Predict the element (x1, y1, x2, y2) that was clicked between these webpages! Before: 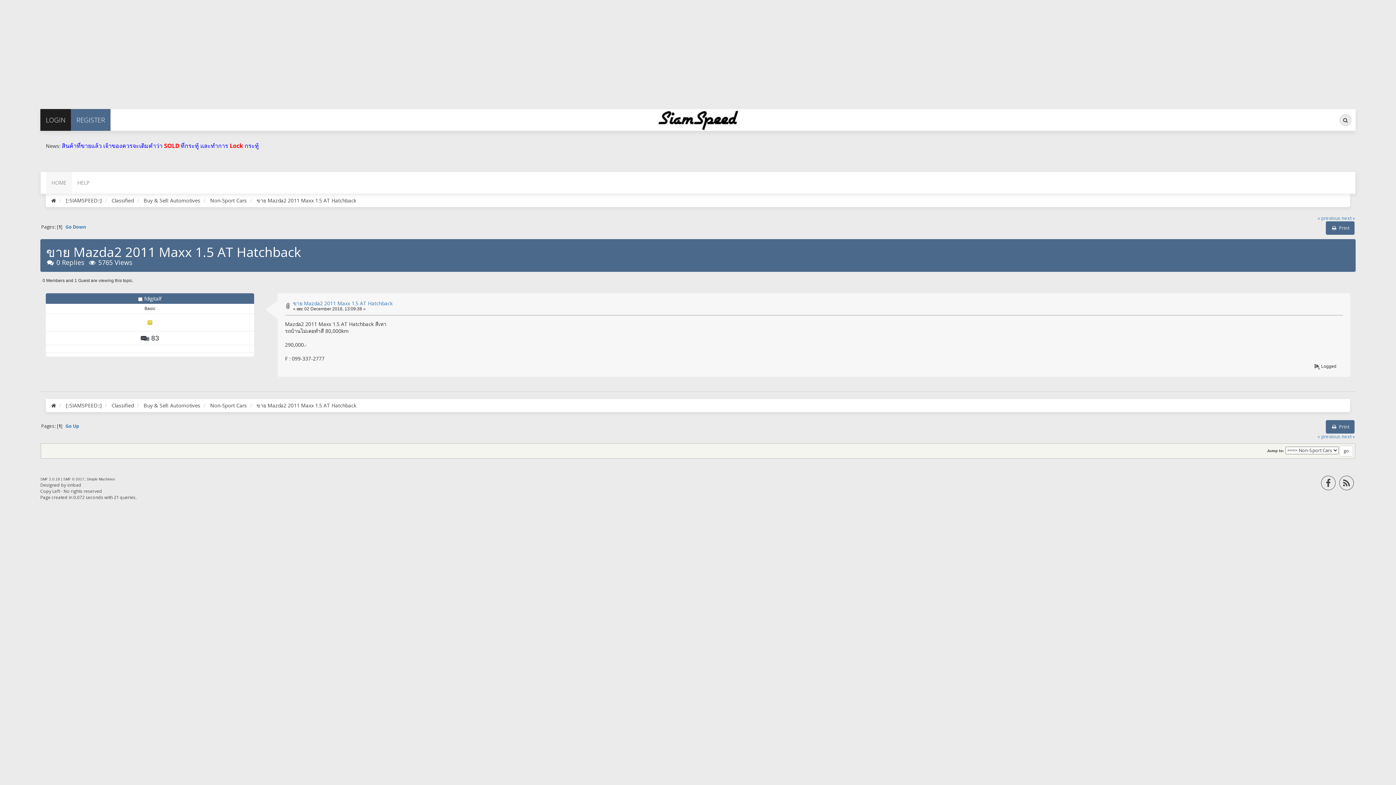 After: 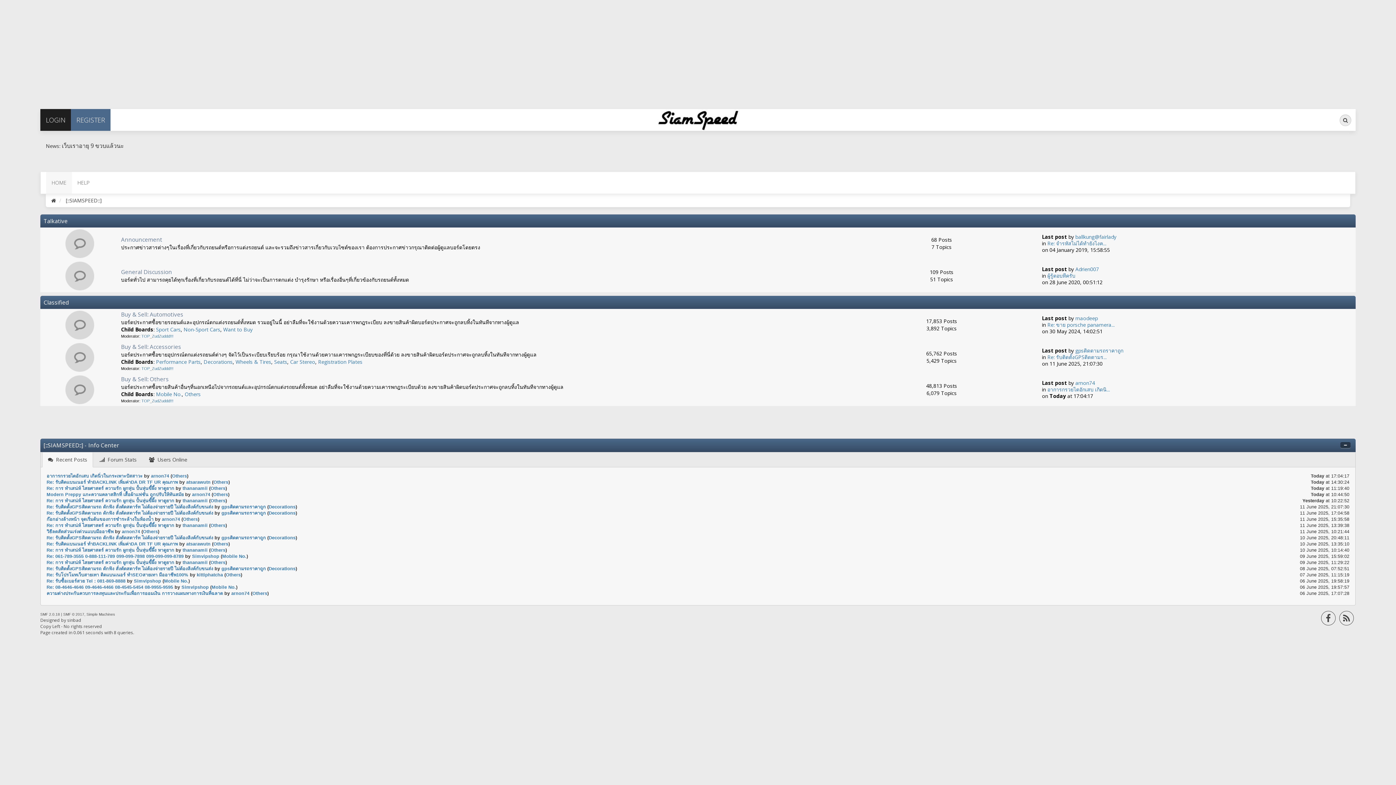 Action: label: [::SIAMSPEED::] bbox: (65, 197, 101, 204)